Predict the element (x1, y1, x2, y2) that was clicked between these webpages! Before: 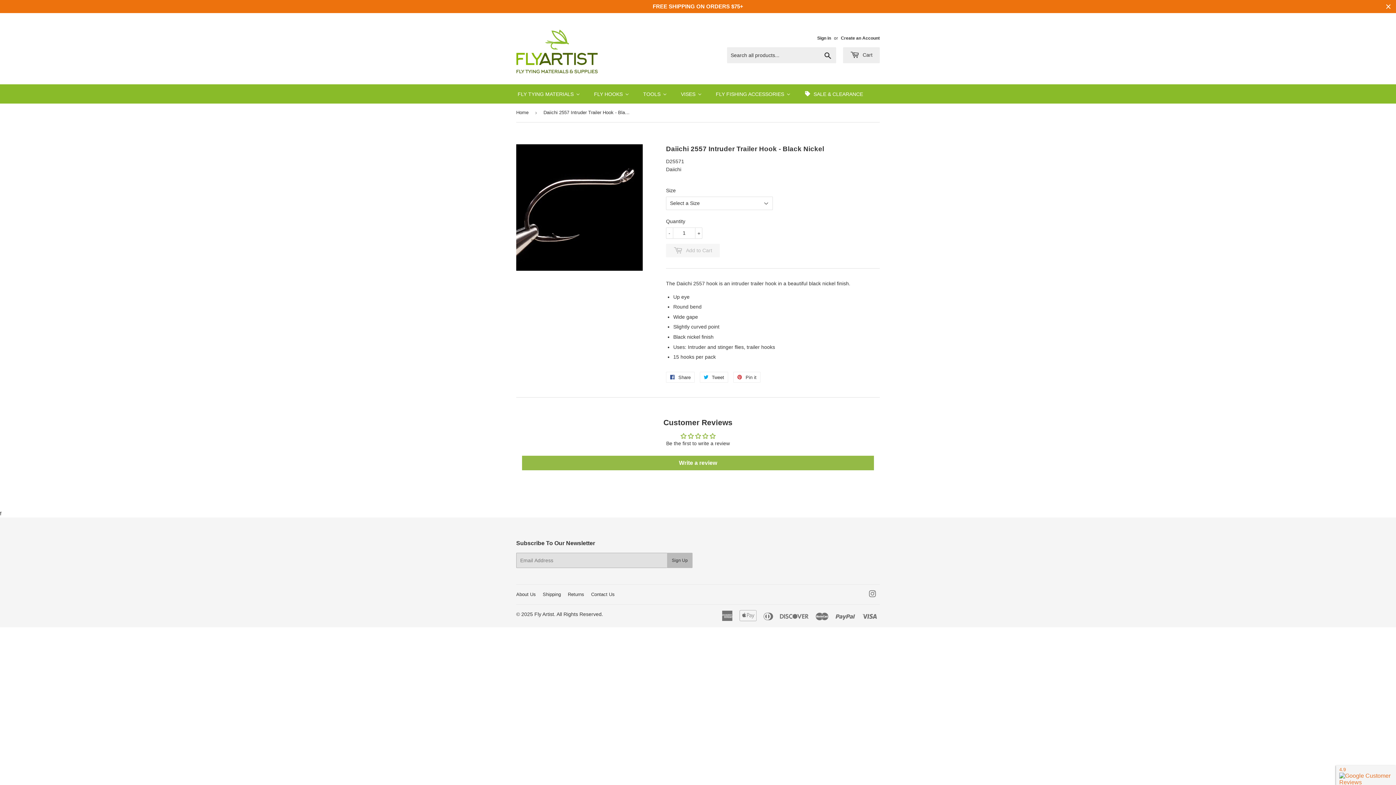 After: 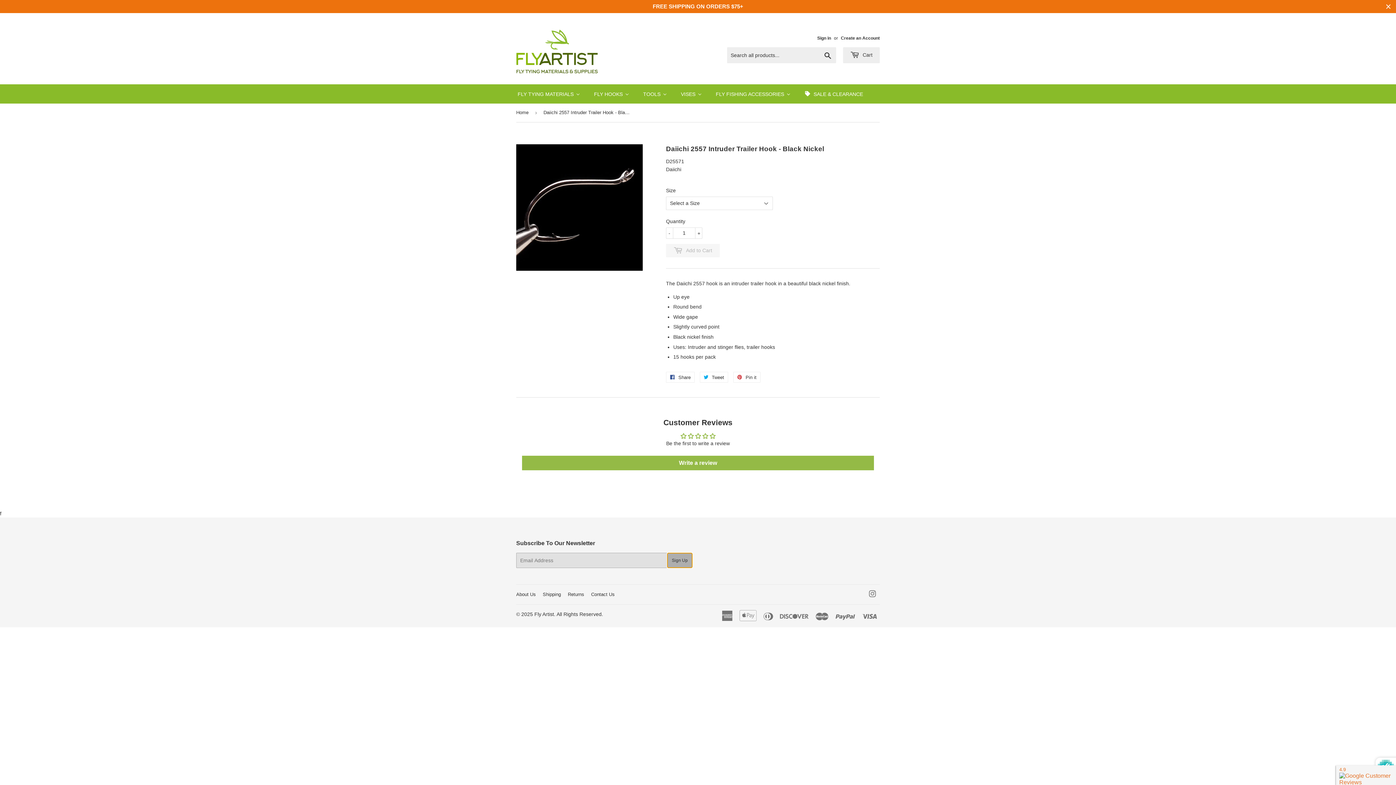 Action: label: Sign Up bbox: (667, 553, 692, 568)